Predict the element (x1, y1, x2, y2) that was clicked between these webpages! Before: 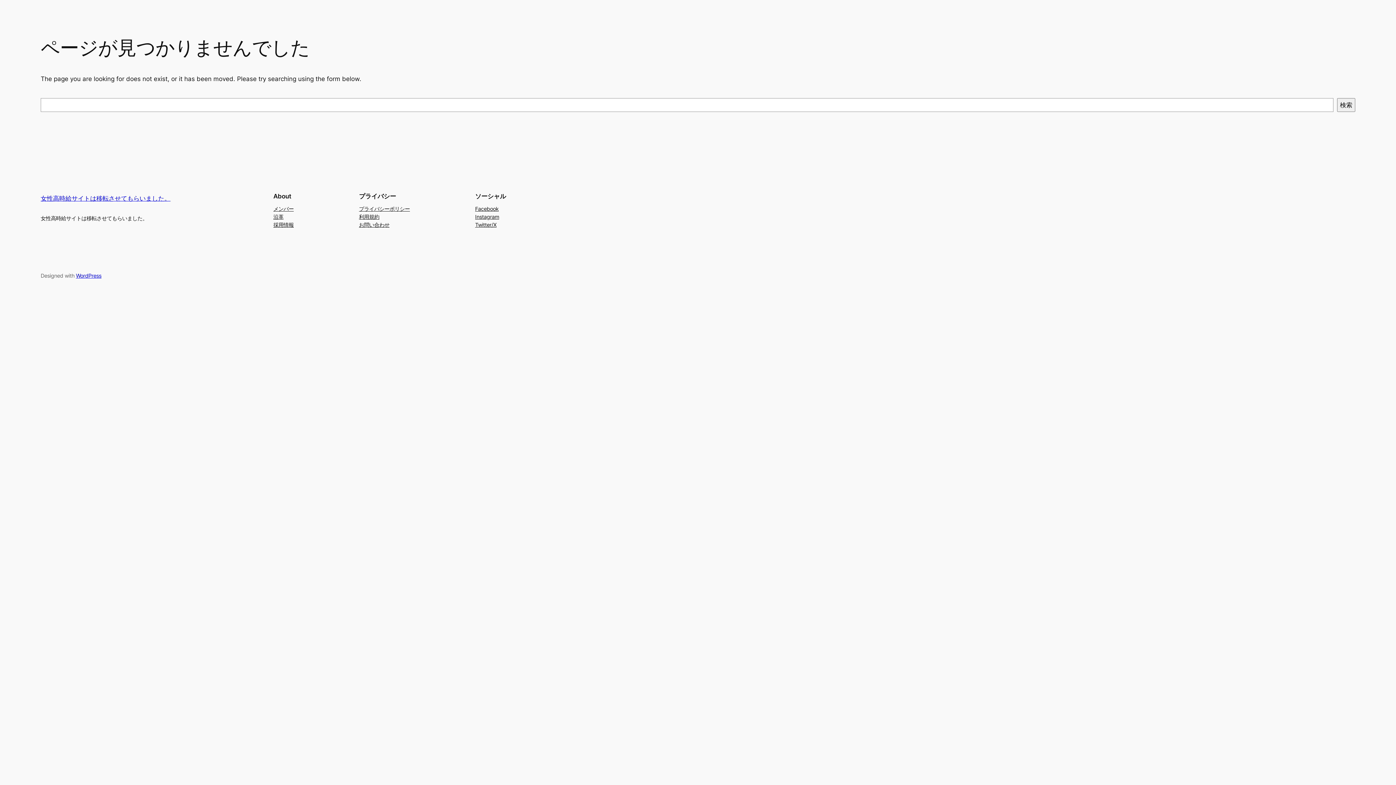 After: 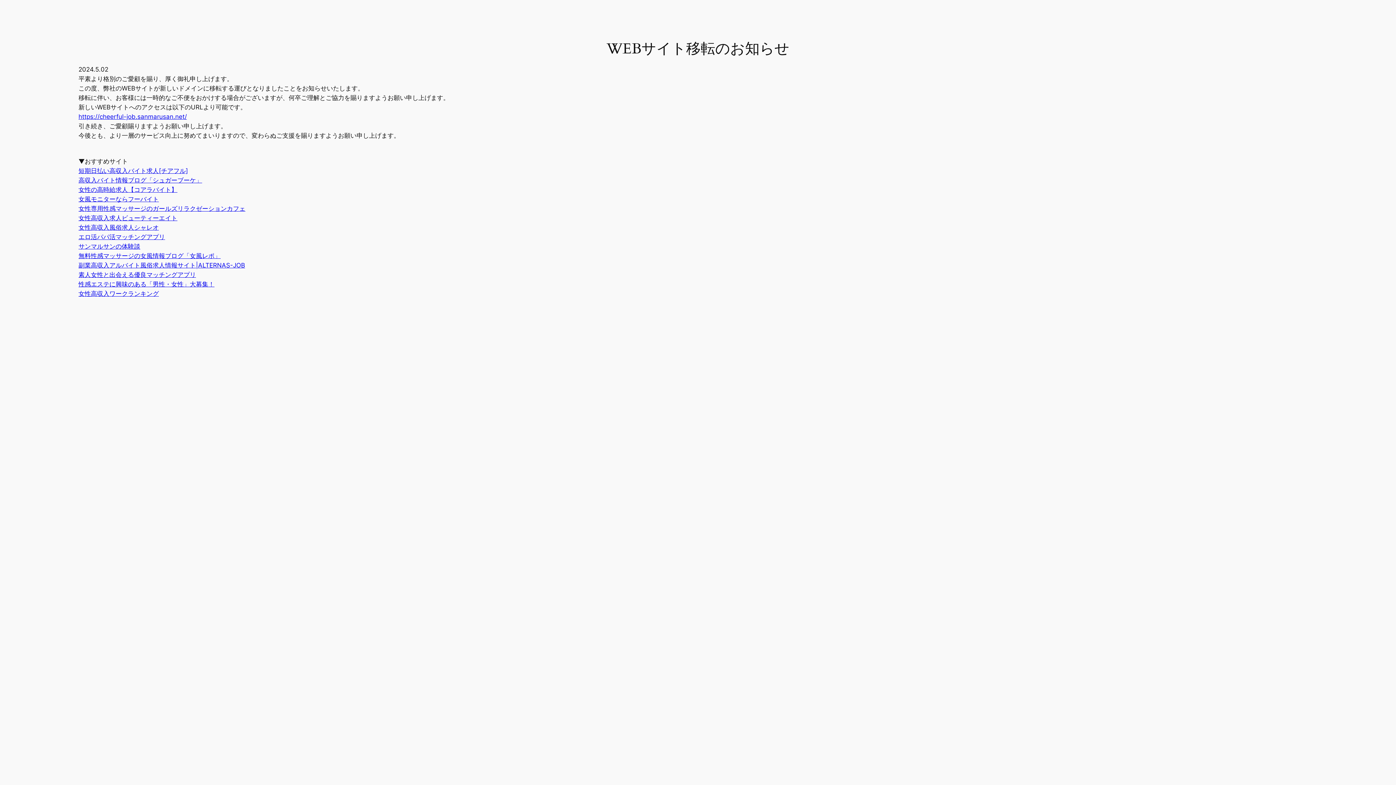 Action: bbox: (40, 194, 170, 202) label: 女性高時給サイトは移転させてもらいました。